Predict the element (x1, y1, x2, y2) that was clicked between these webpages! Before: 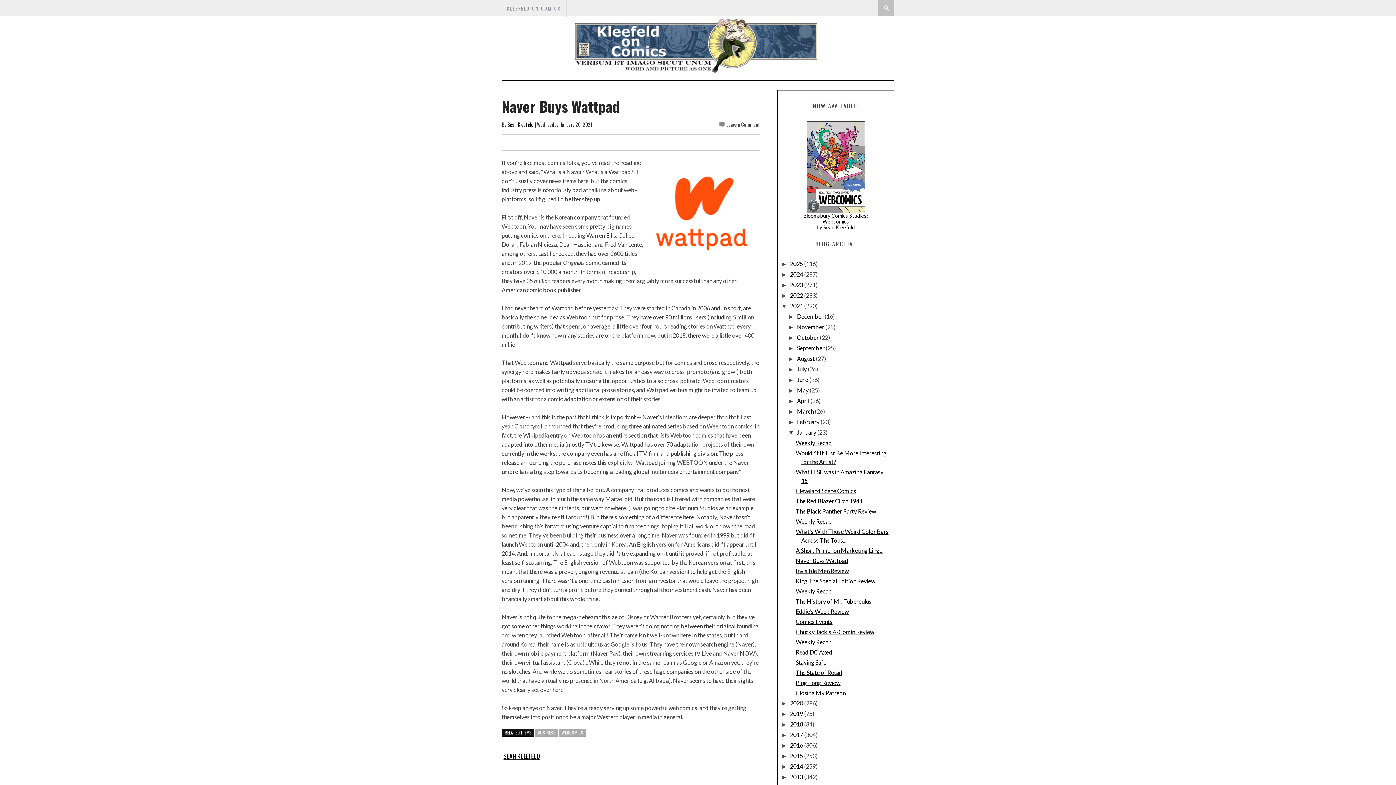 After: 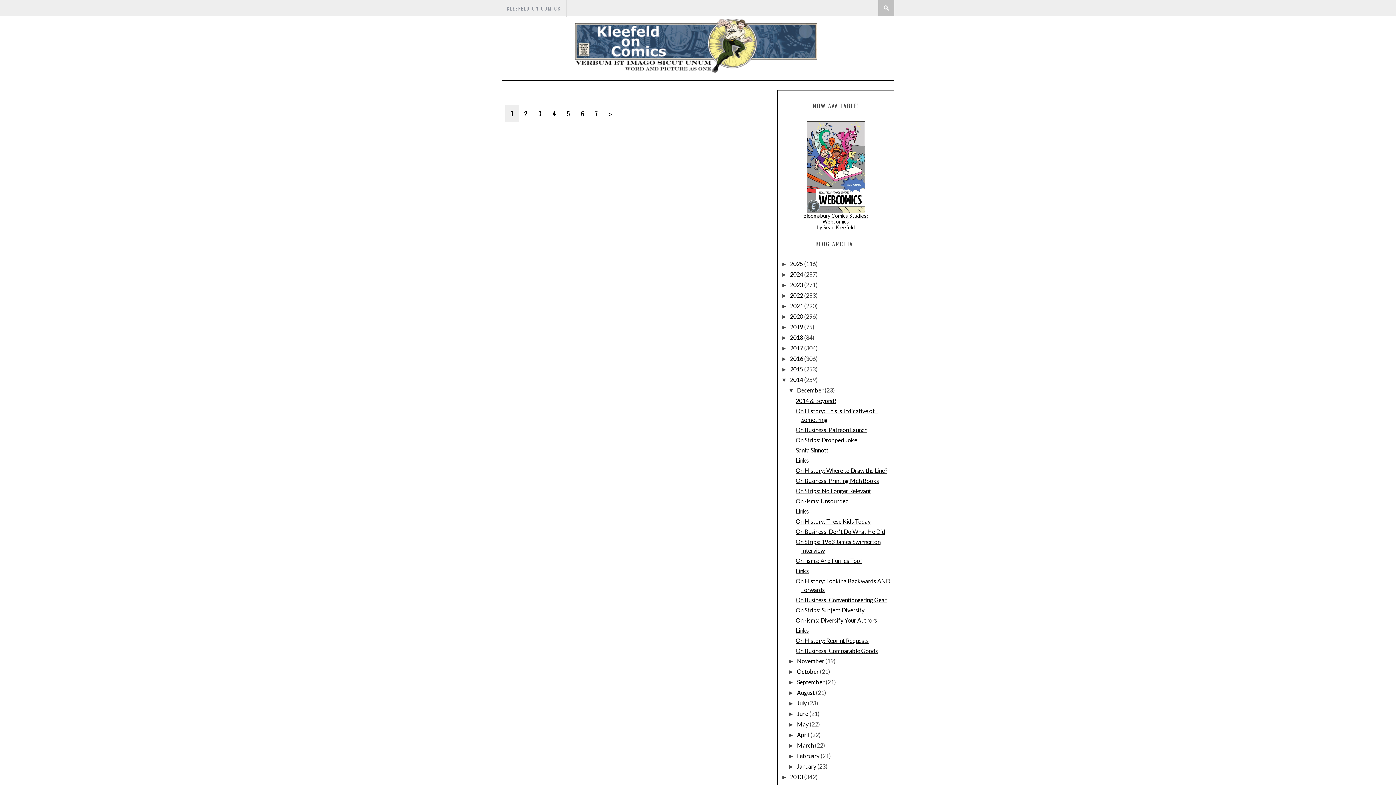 Action: bbox: (790, 763, 804, 770) label: 2014 